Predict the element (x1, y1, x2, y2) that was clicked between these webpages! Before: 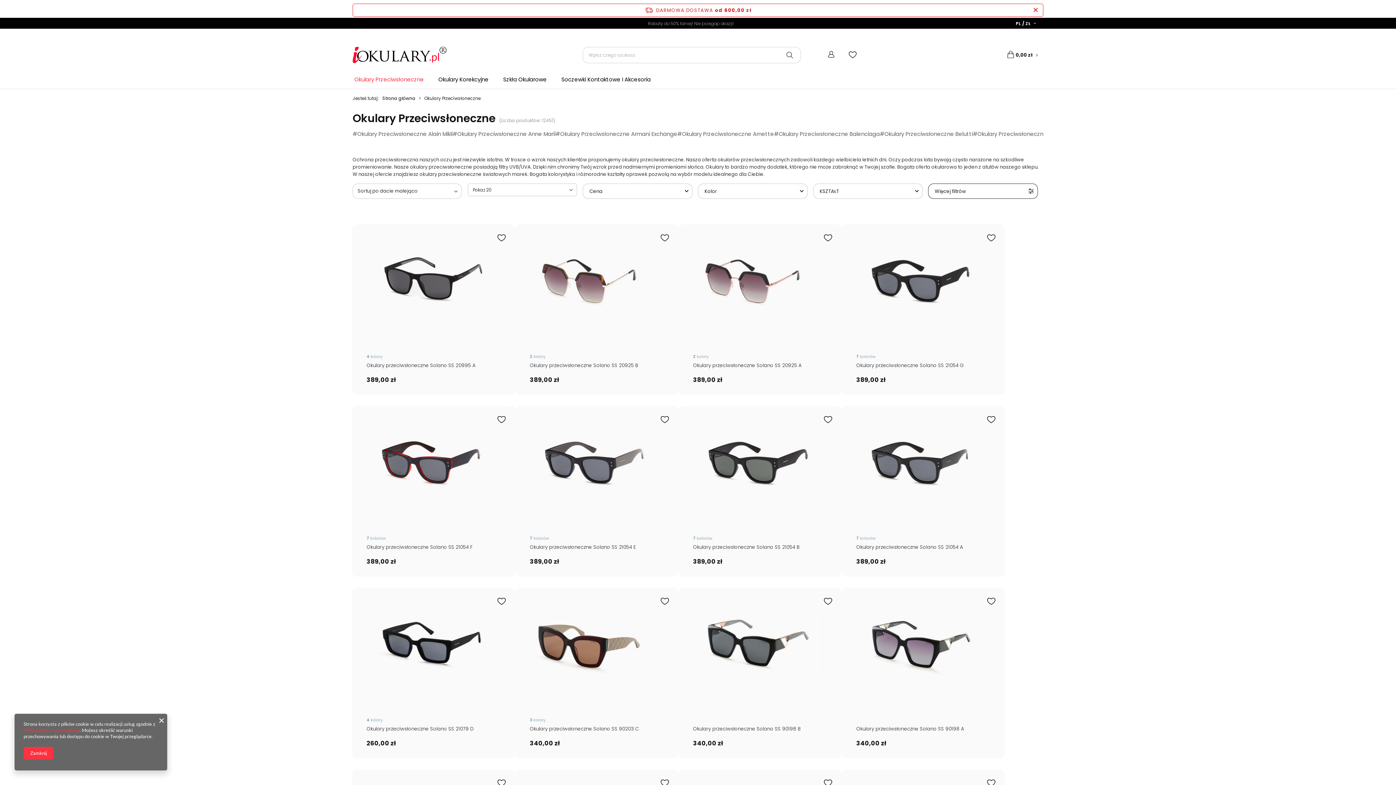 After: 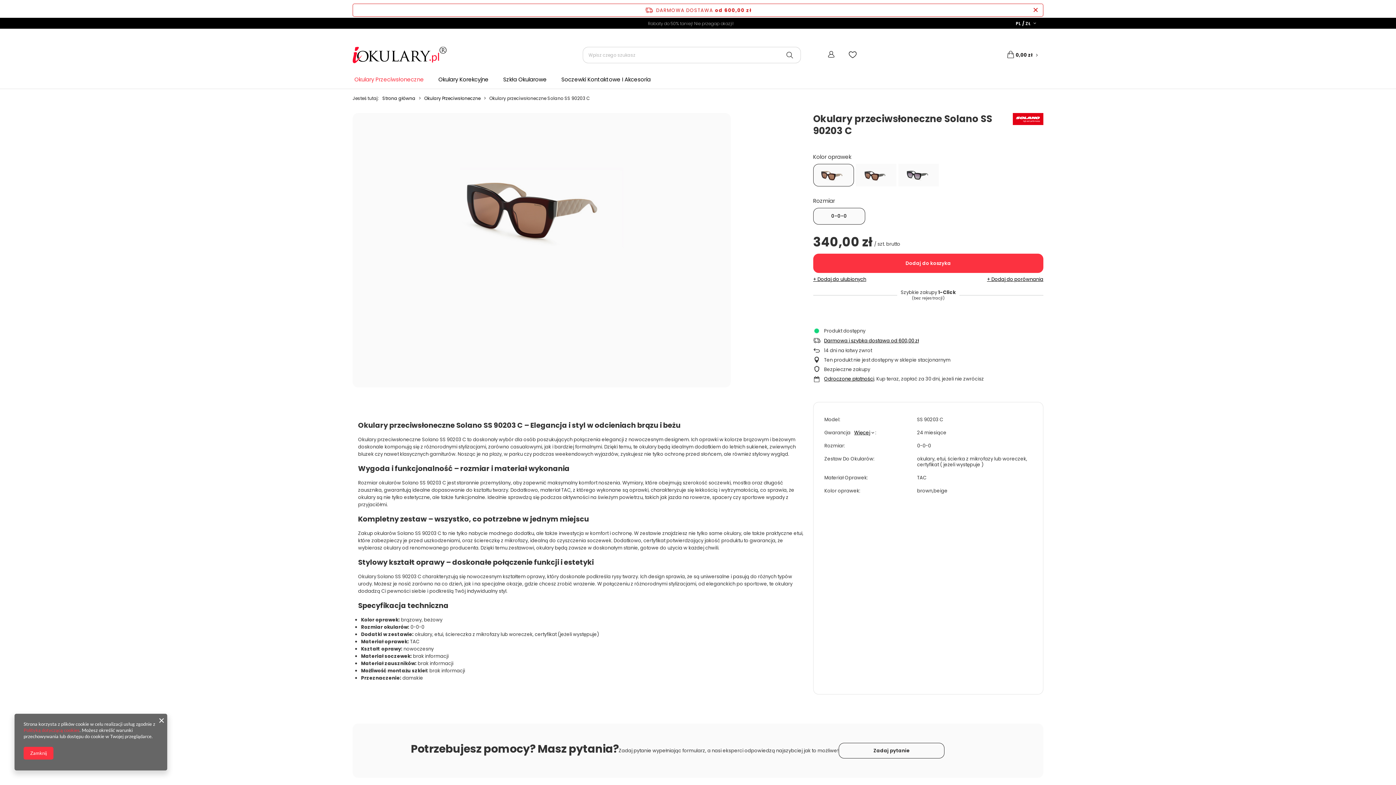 Action: bbox: (530, 726, 663, 732) label: Okulary przeciwsłoneczne Solano SS 90203 C